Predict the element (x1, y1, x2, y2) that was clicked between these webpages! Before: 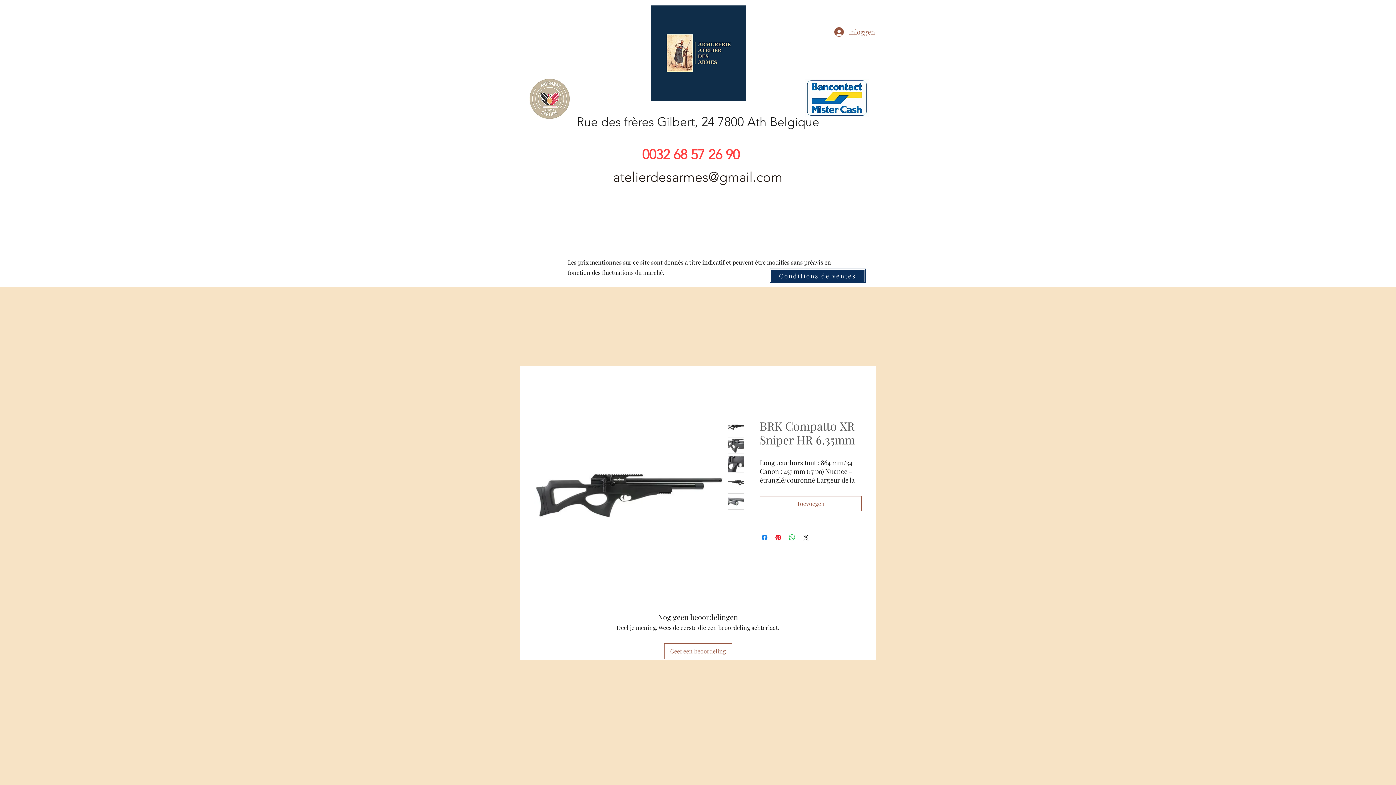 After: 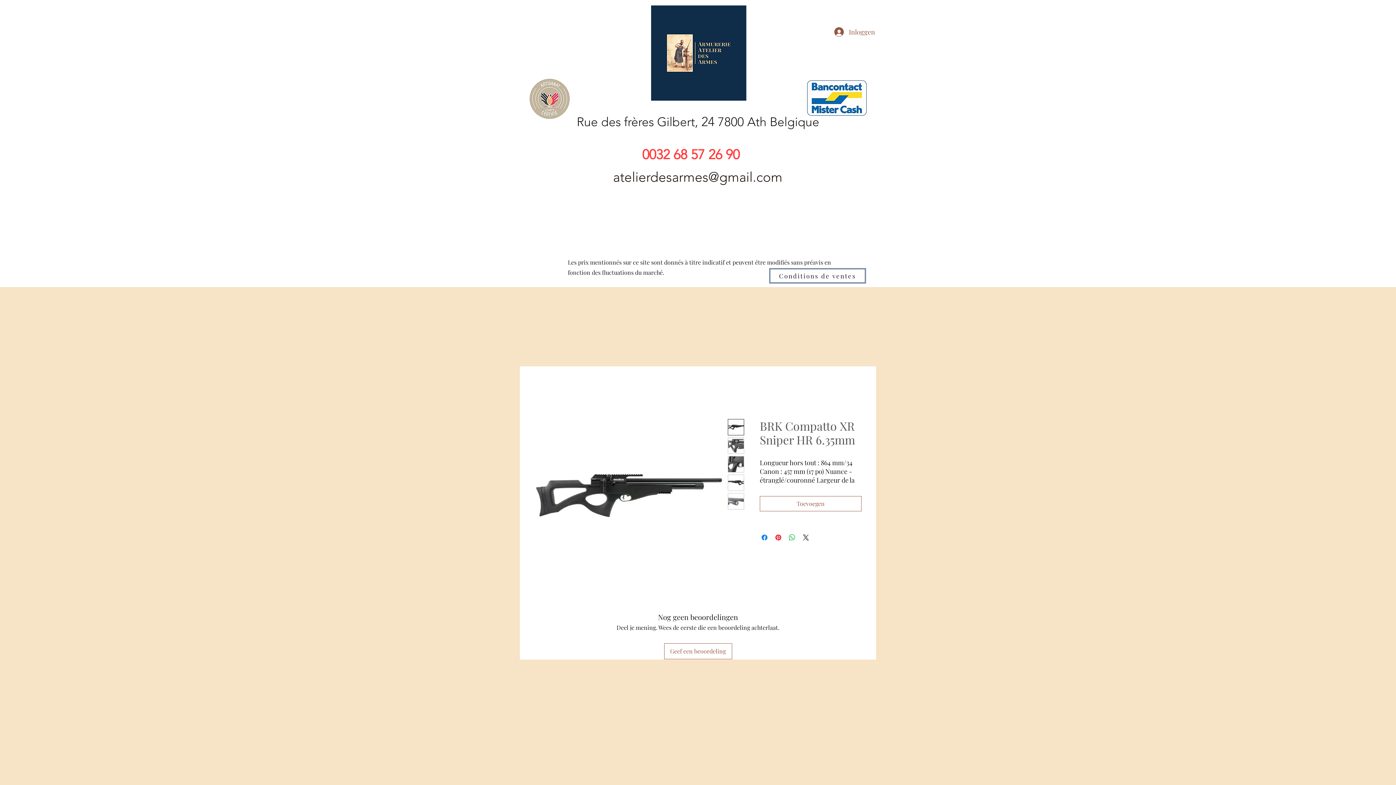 Action: label: Conditions de ventes bbox: (769, 268, 866, 283)